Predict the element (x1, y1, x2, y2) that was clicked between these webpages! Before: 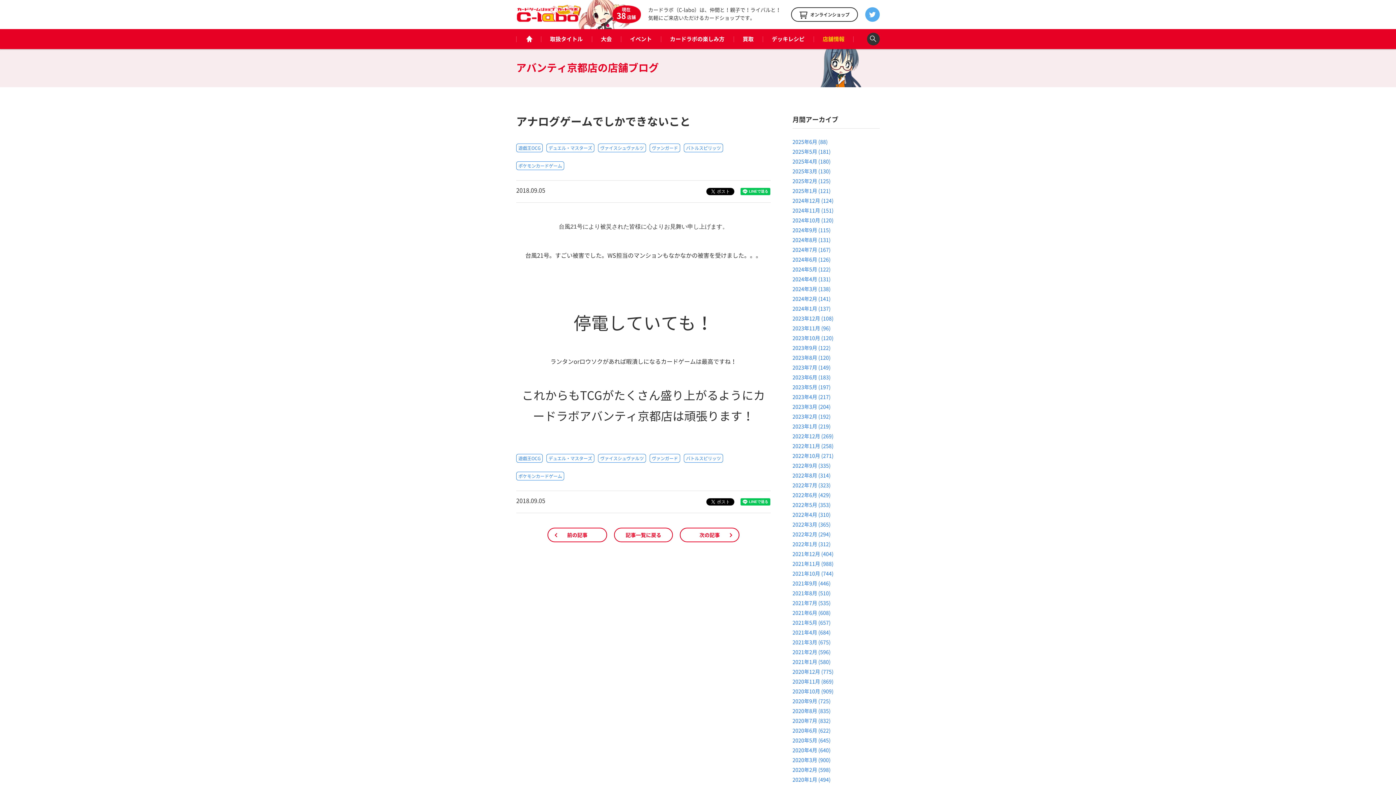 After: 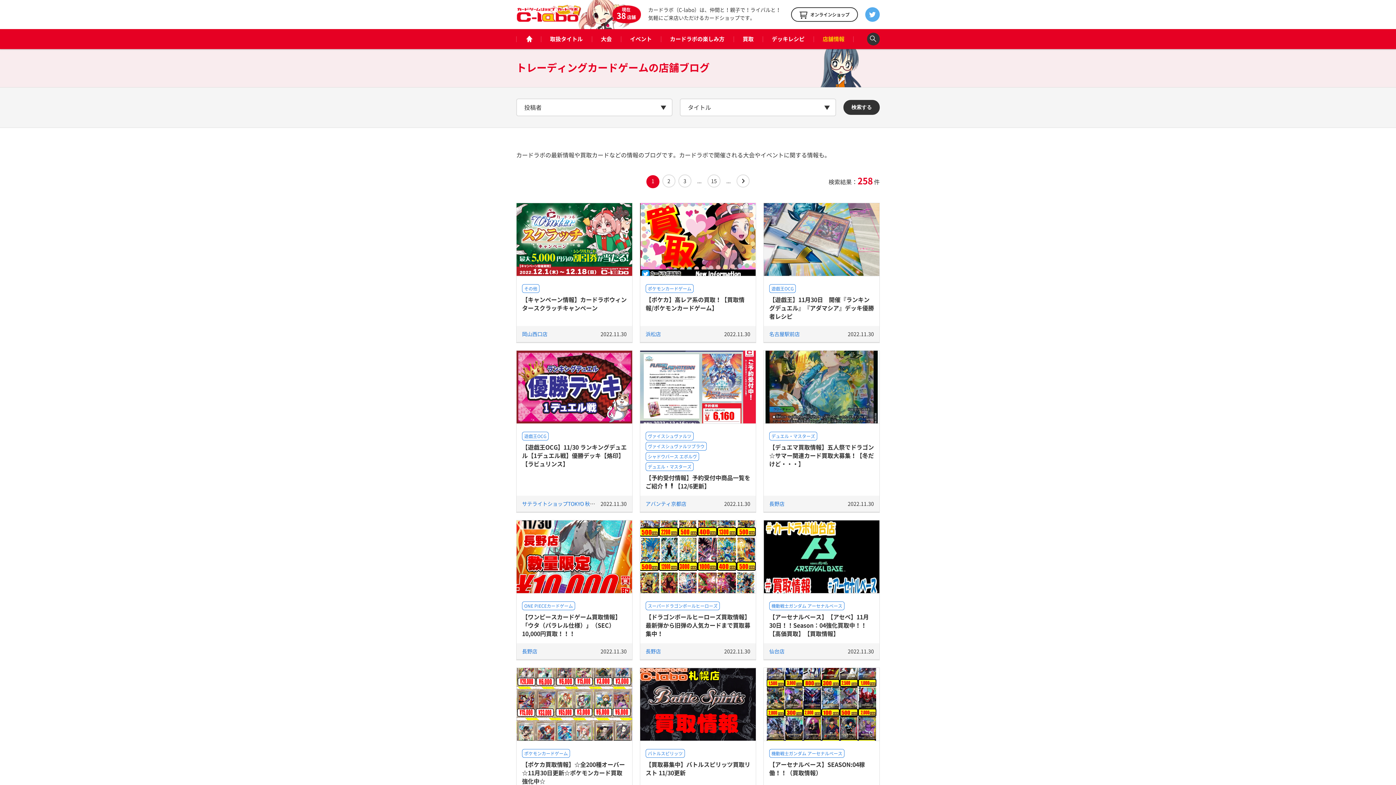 Action: label: 2022年11月 (258) bbox: (792, 442, 833, 449)